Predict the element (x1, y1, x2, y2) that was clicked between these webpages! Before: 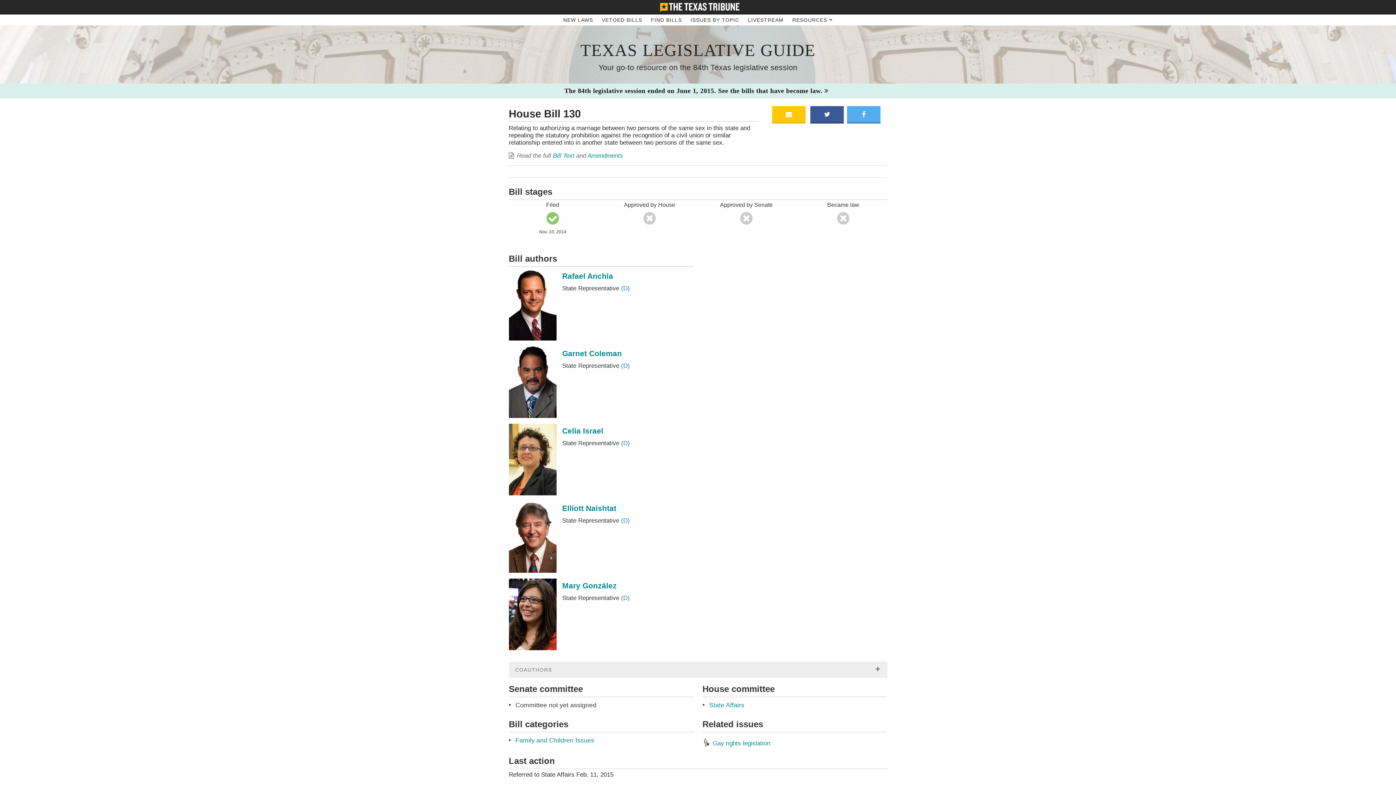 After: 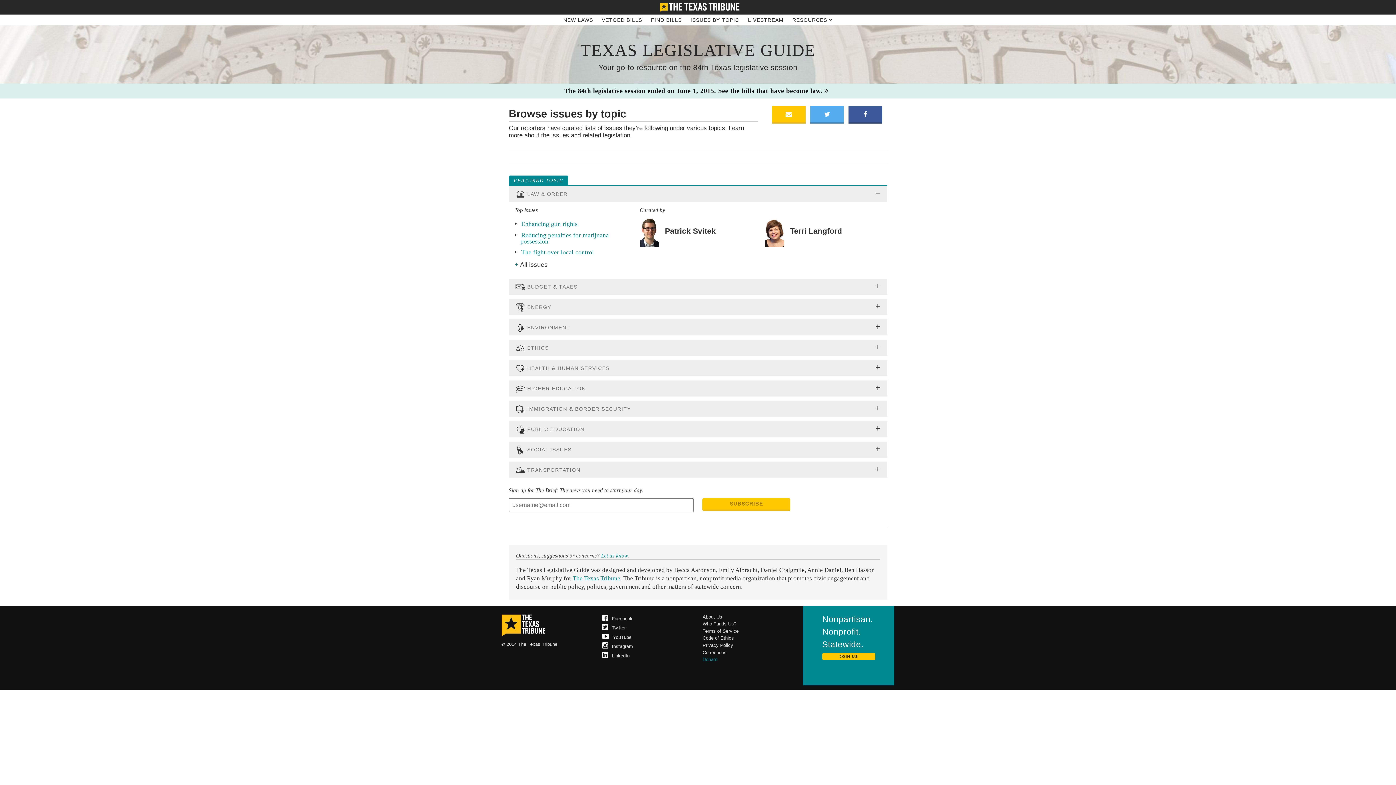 Action: bbox: (687, 14, 743, 25) label: ISSUES BY TOPIC